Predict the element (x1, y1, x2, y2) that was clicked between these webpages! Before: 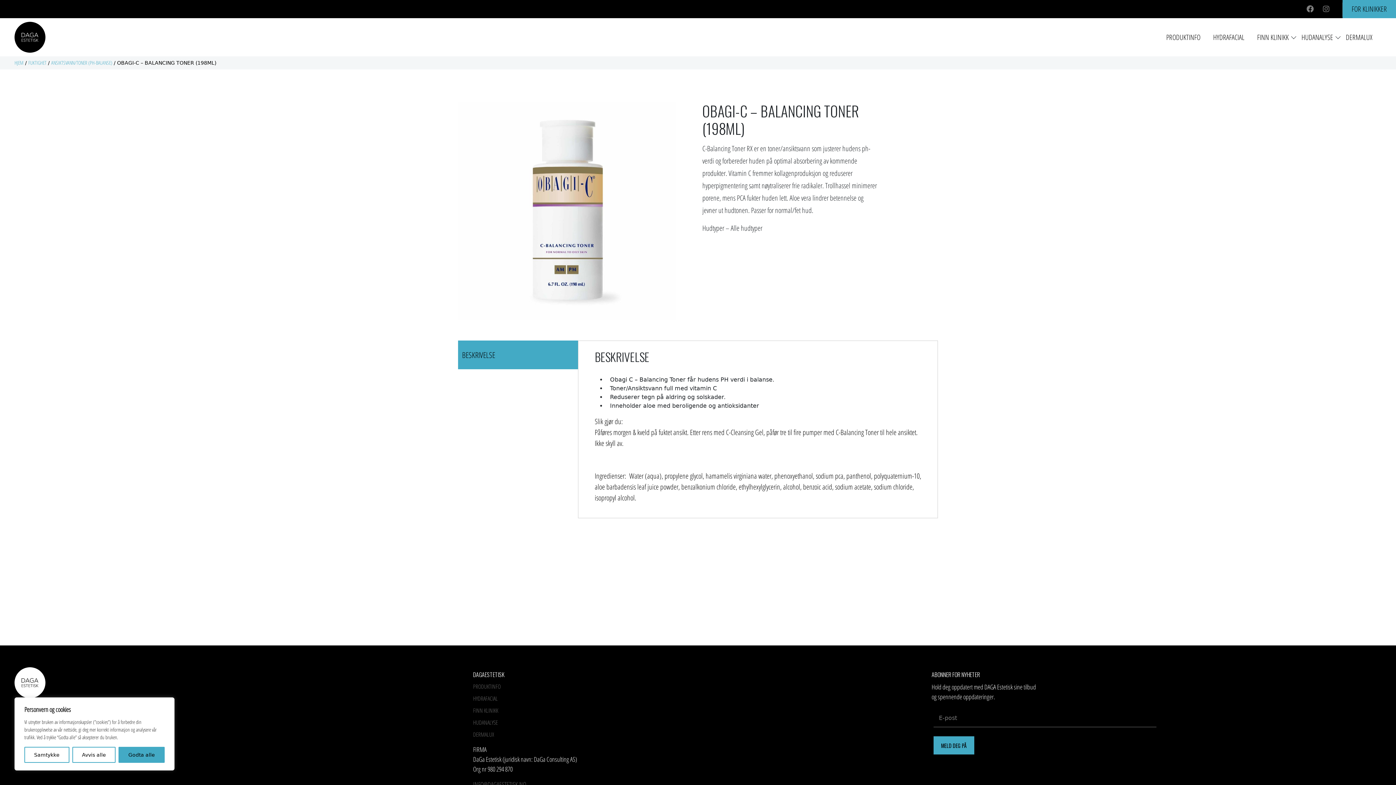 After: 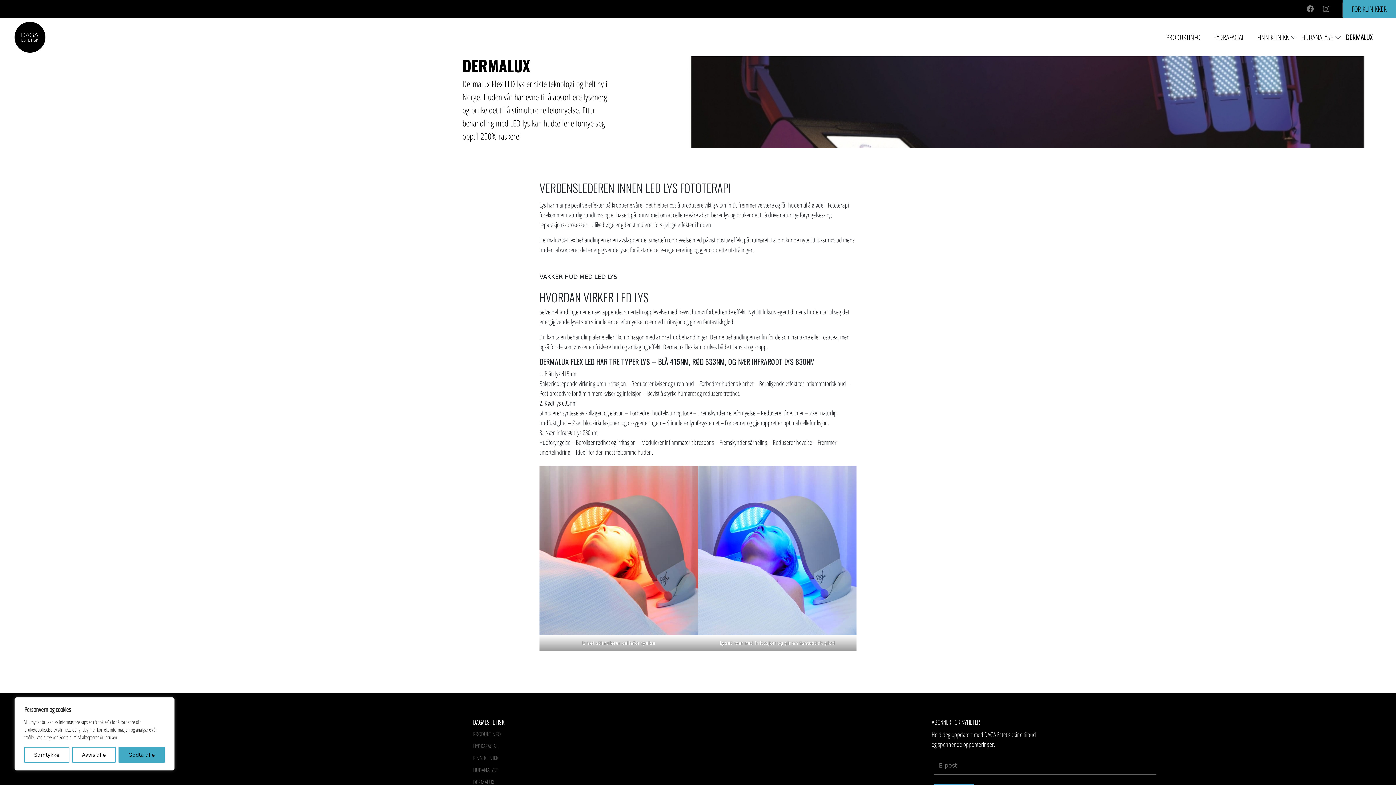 Action: label: DERMALUX bbox: (1346, 32, 1372, 42)